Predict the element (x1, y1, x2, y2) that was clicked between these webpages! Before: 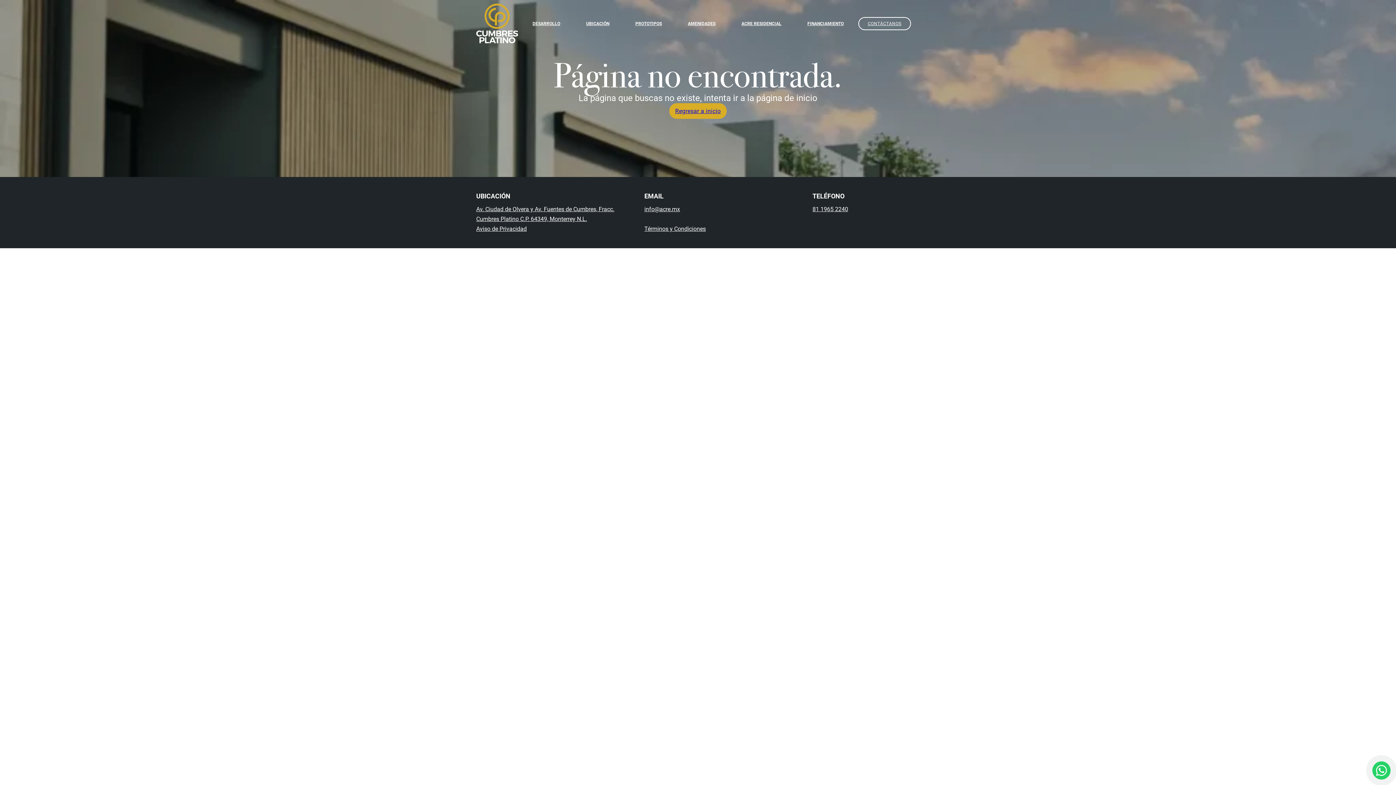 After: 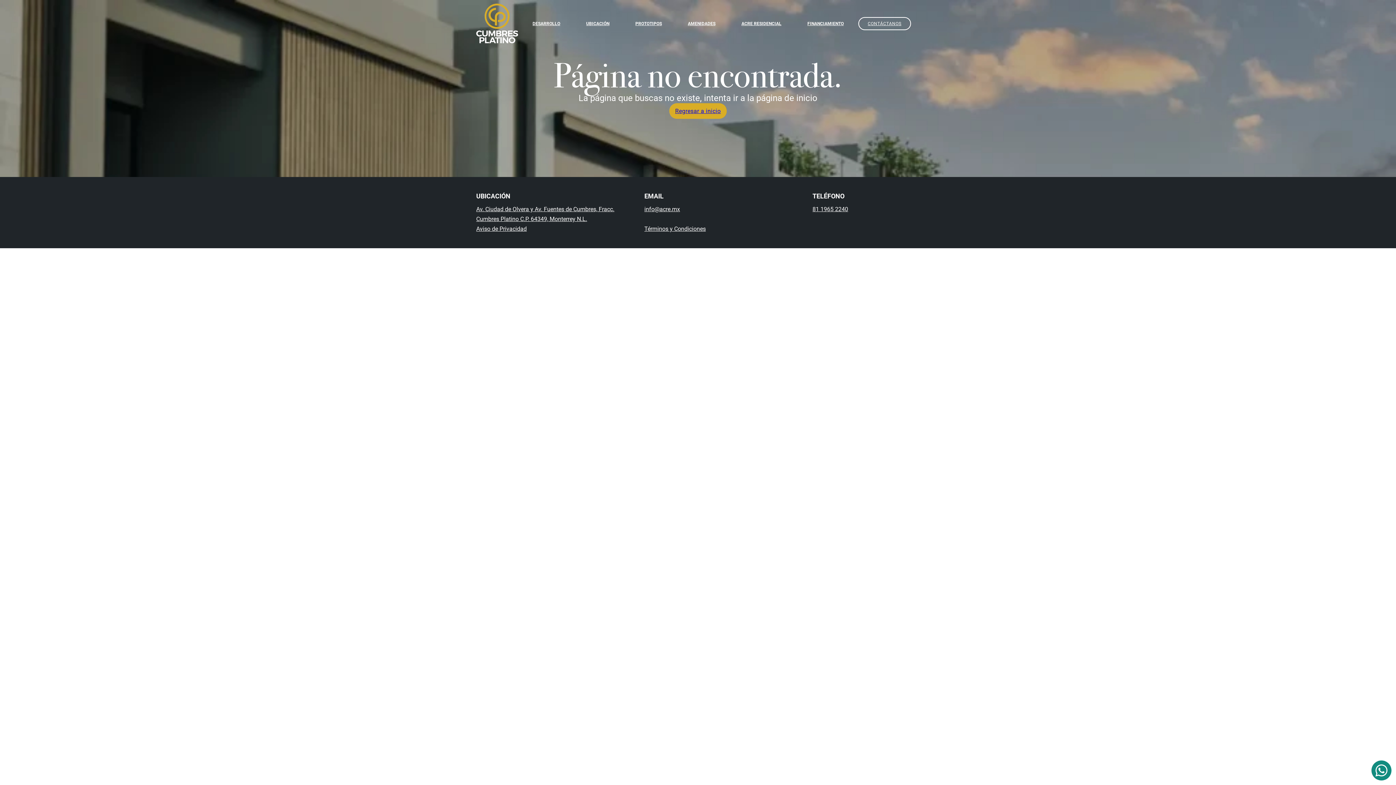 Action: bbox: (1372, 761, 1390, 780)